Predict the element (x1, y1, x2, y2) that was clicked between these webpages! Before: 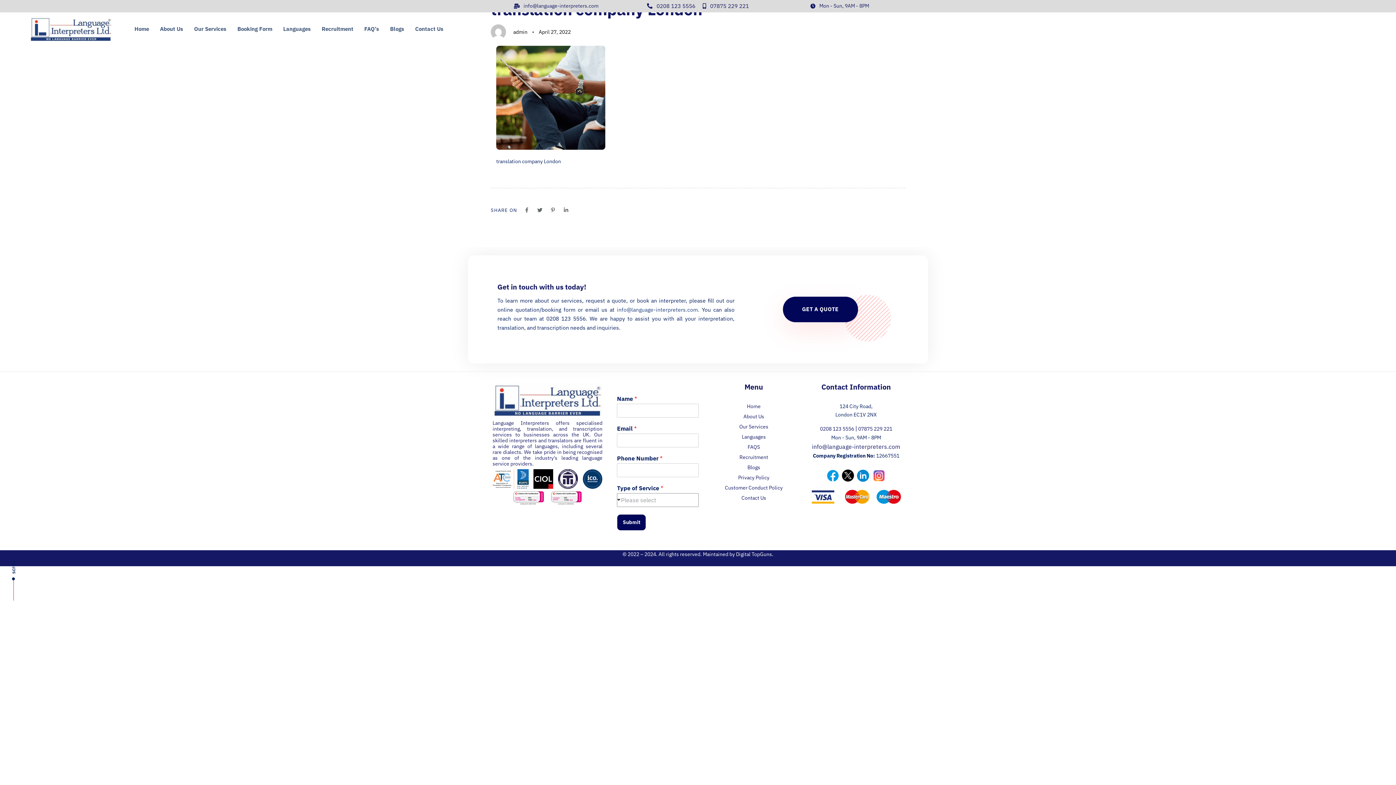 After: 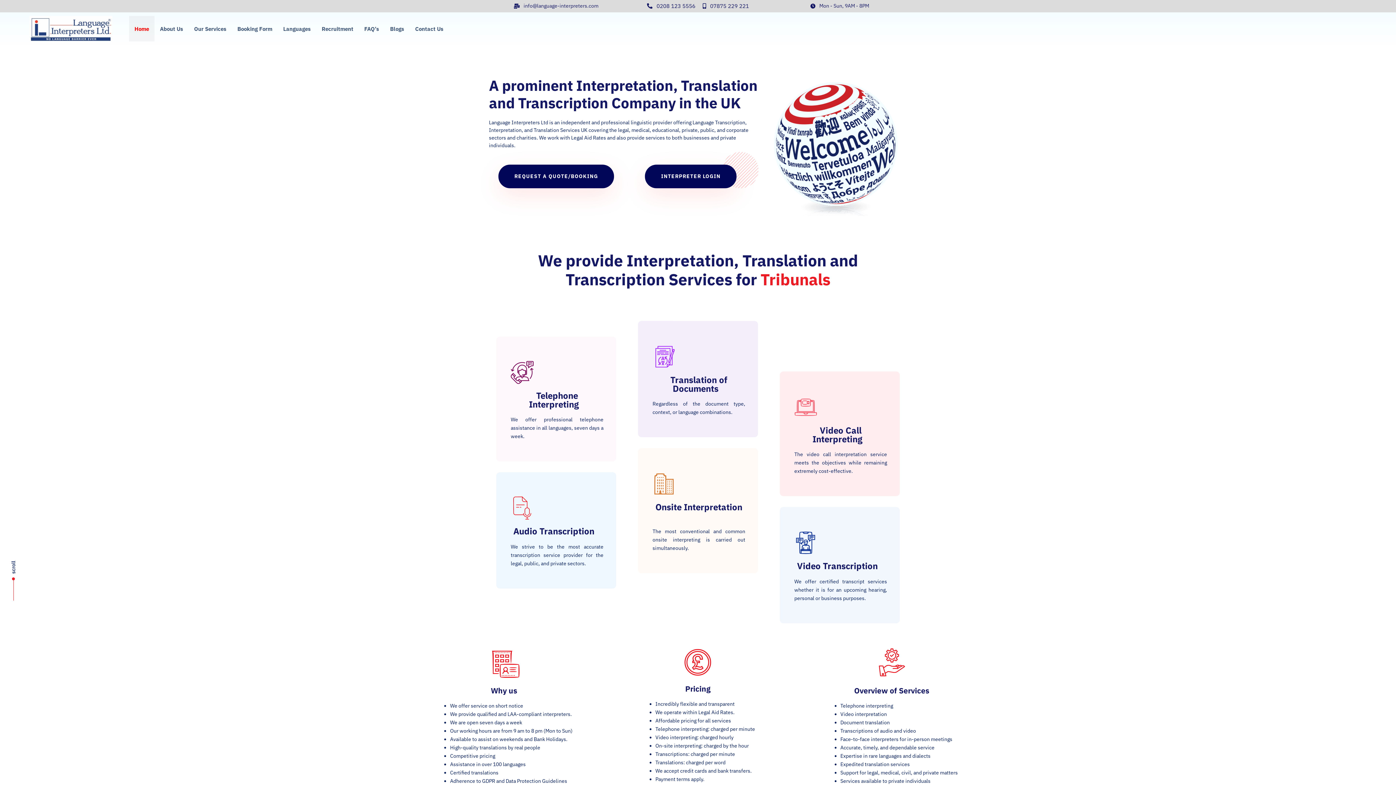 Action: bbox: (12, 16, 129, 41)